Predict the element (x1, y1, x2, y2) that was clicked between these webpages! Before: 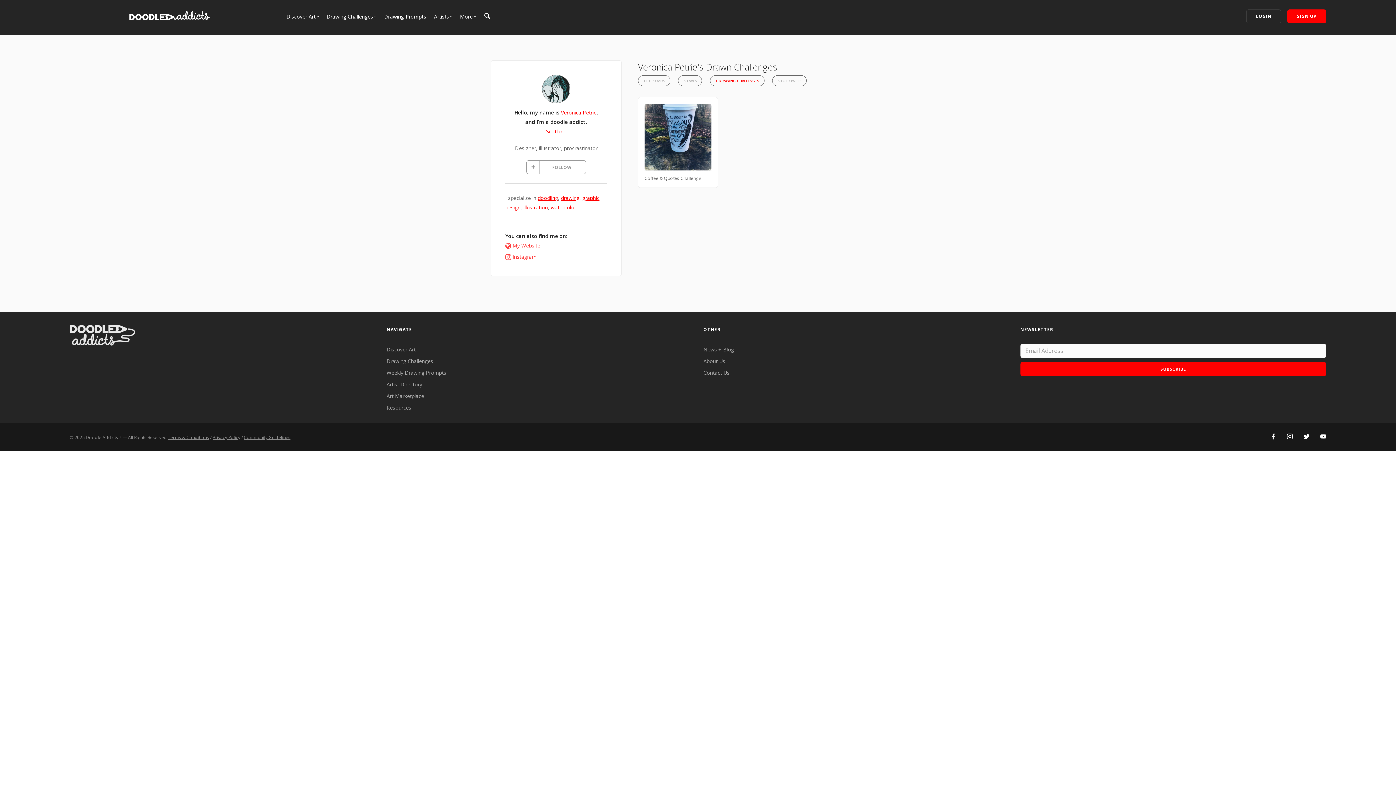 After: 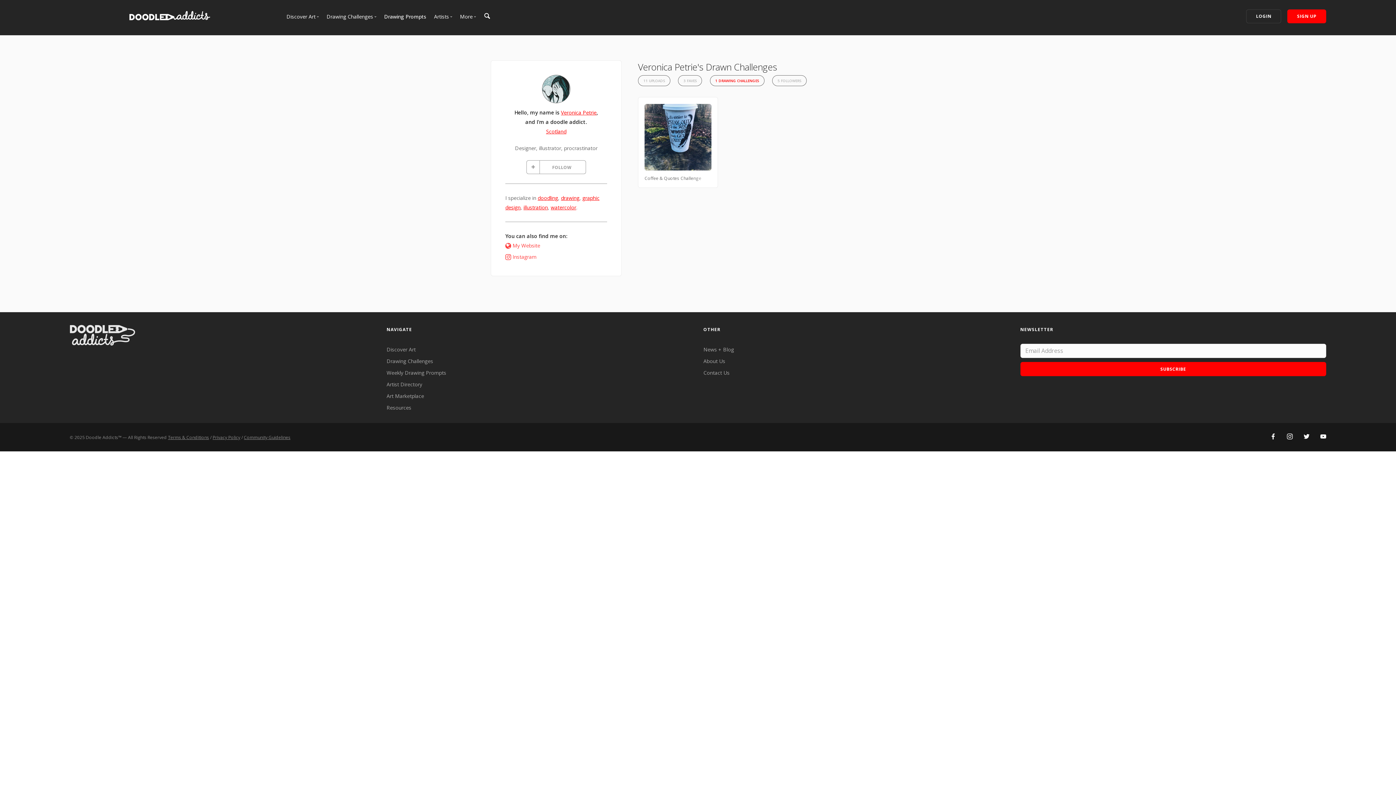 Action: bbox: (1304, 433, 1309, 440)